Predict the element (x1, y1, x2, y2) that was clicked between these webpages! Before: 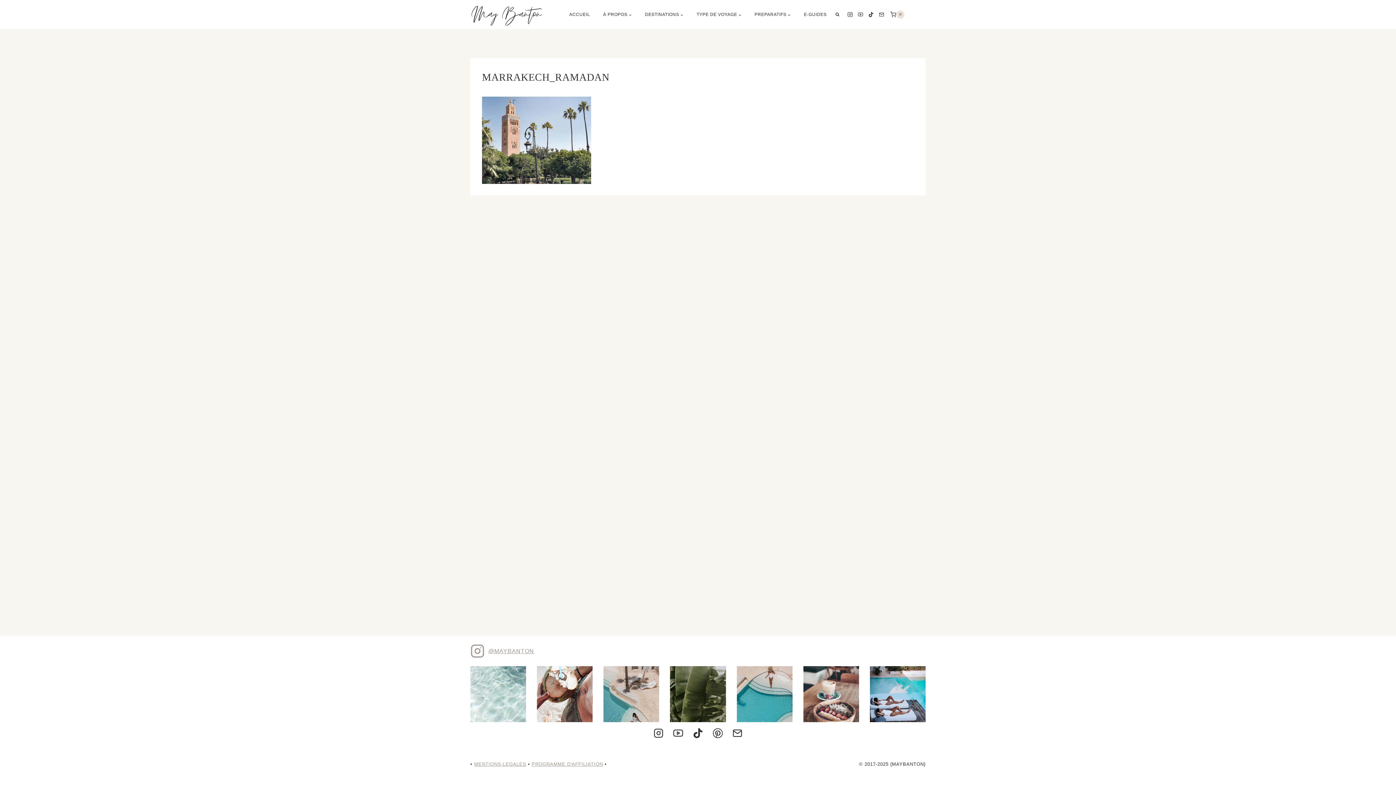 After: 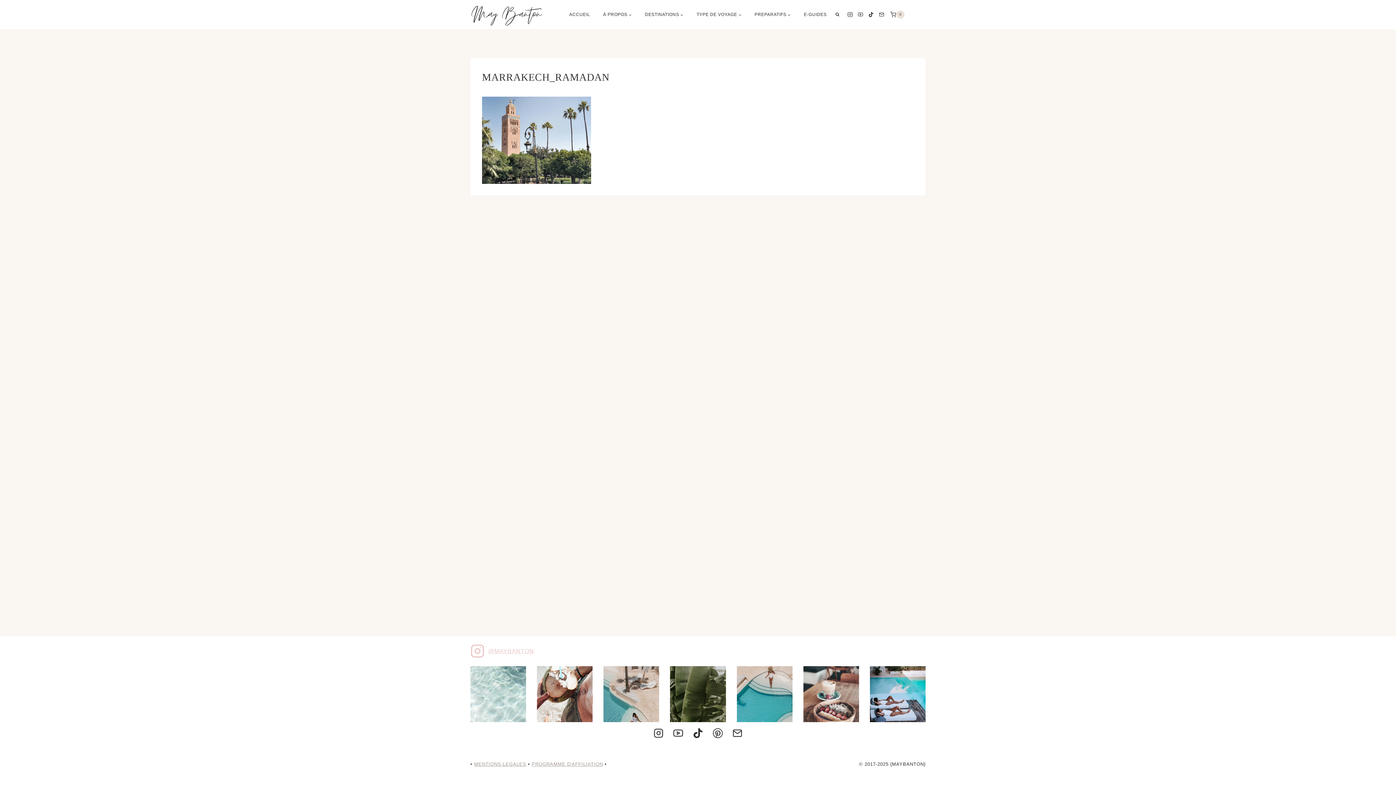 Action: label: @MAYBANTON bbox: (470, 643, 534, 660)